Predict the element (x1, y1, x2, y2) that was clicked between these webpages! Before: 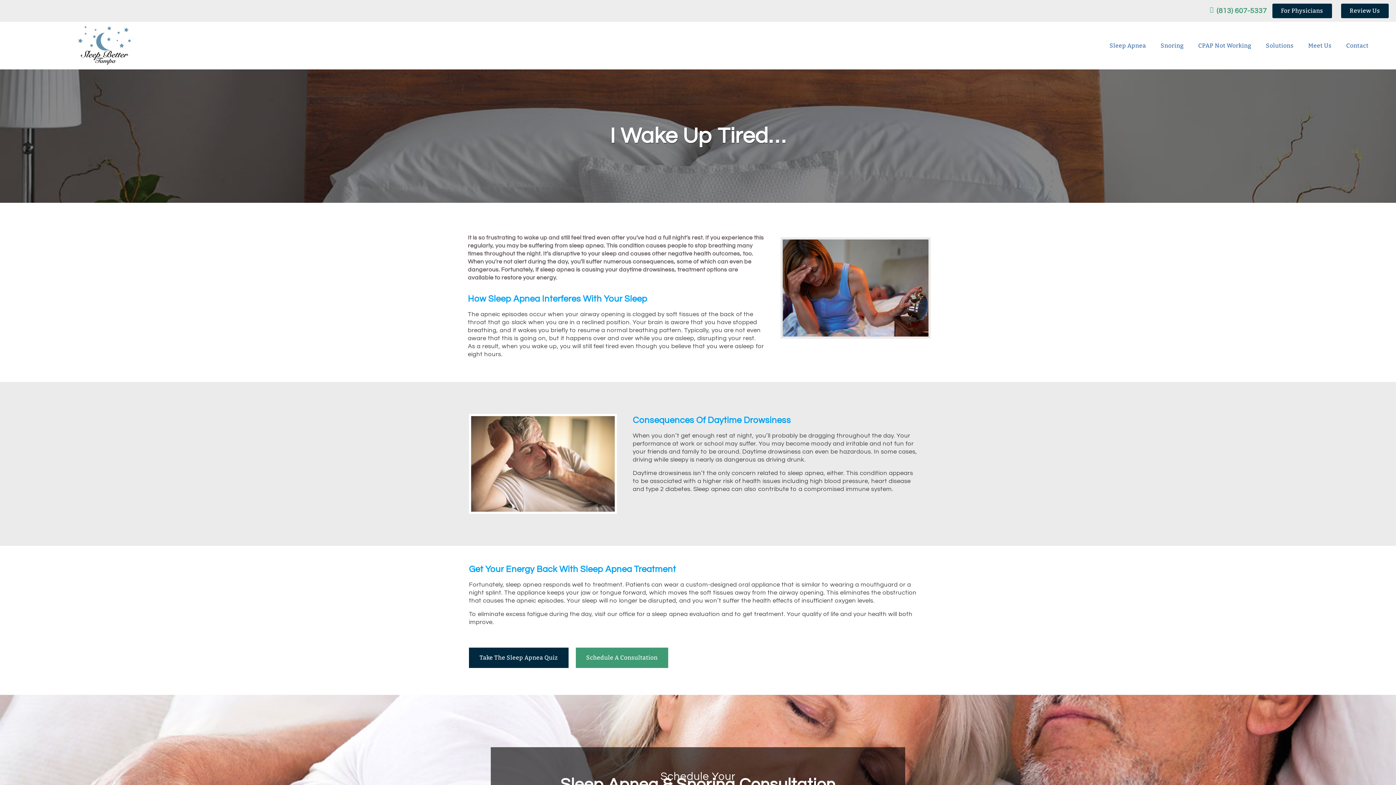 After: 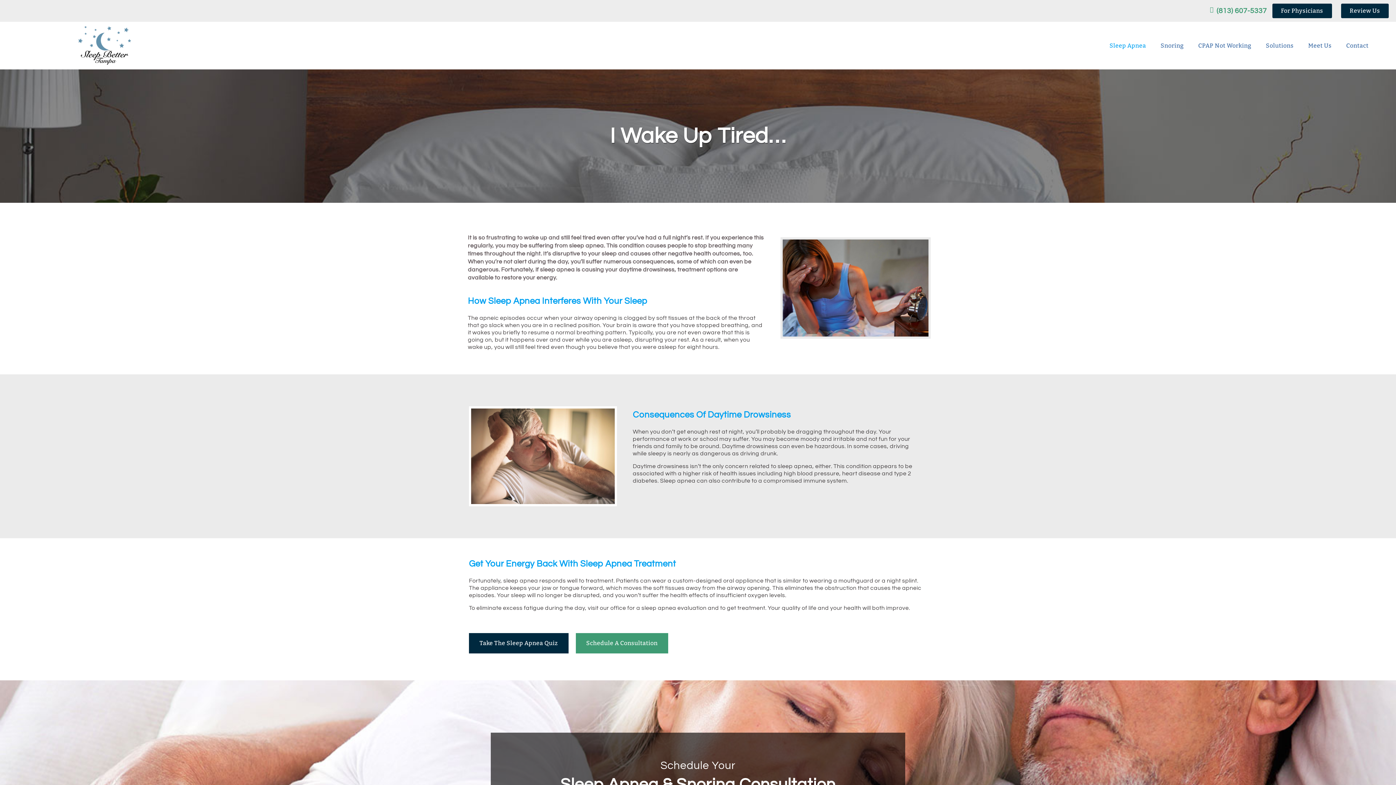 Action: label: Sleep Apnea bbox: (1102, 37, 1153, 53)